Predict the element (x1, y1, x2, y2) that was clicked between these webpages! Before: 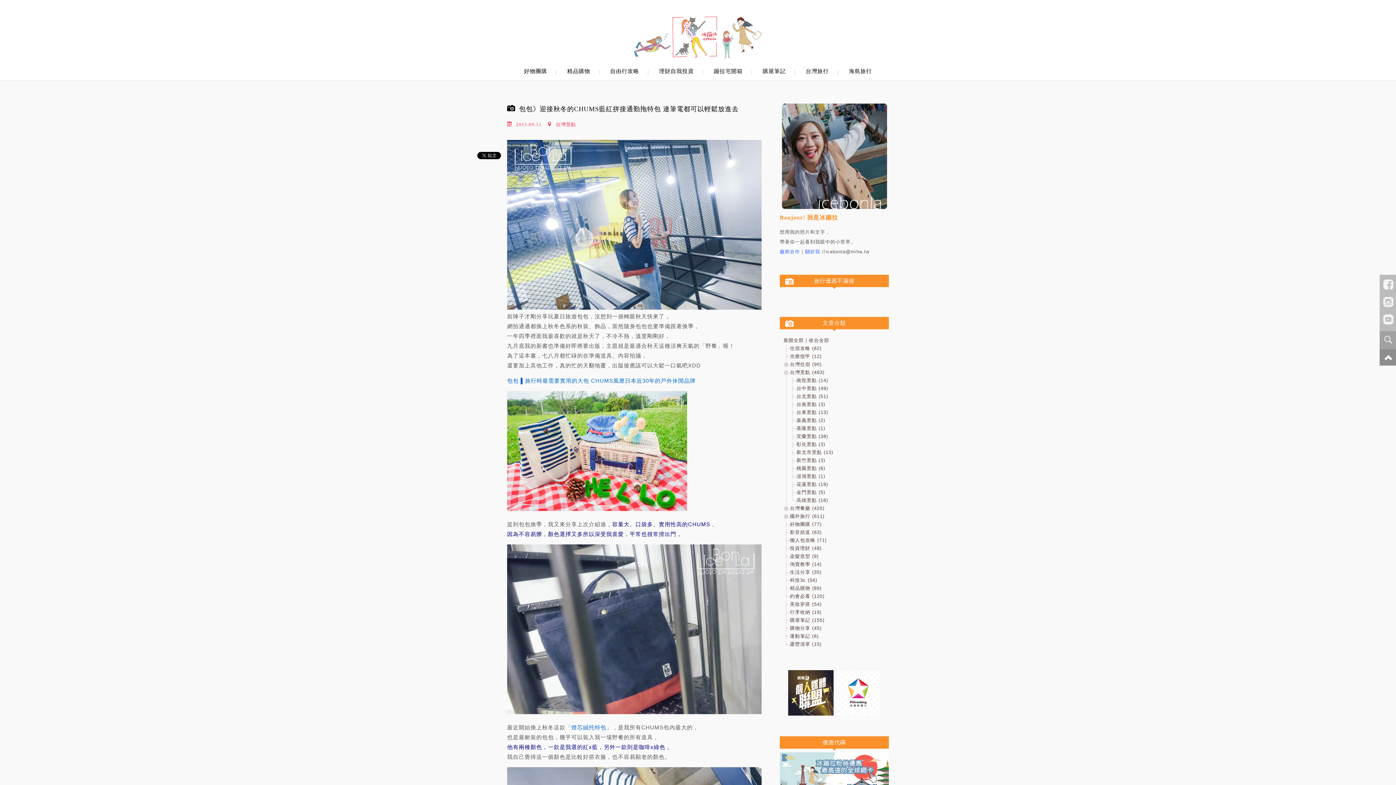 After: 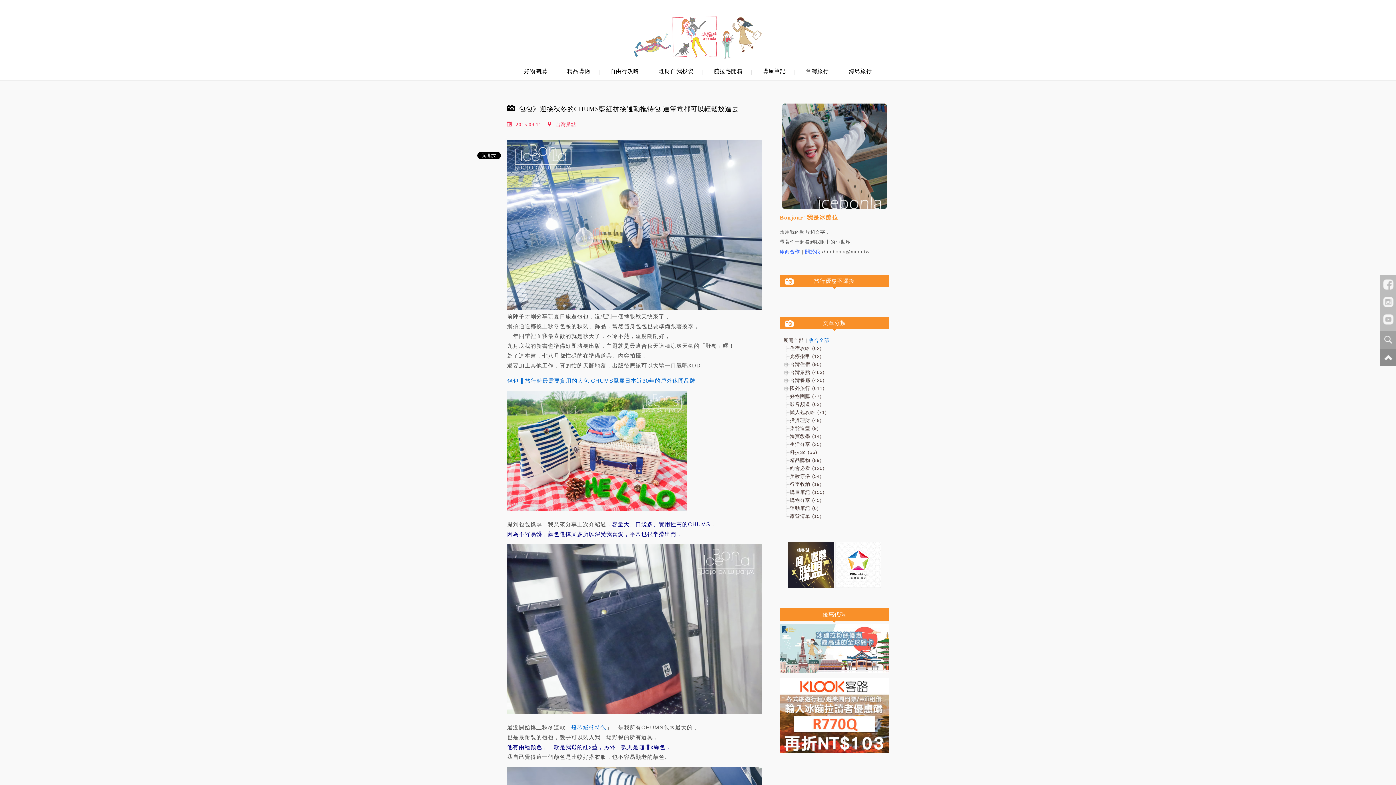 Action: label: 收合全部 bbox: (809, 337, 829, 343)